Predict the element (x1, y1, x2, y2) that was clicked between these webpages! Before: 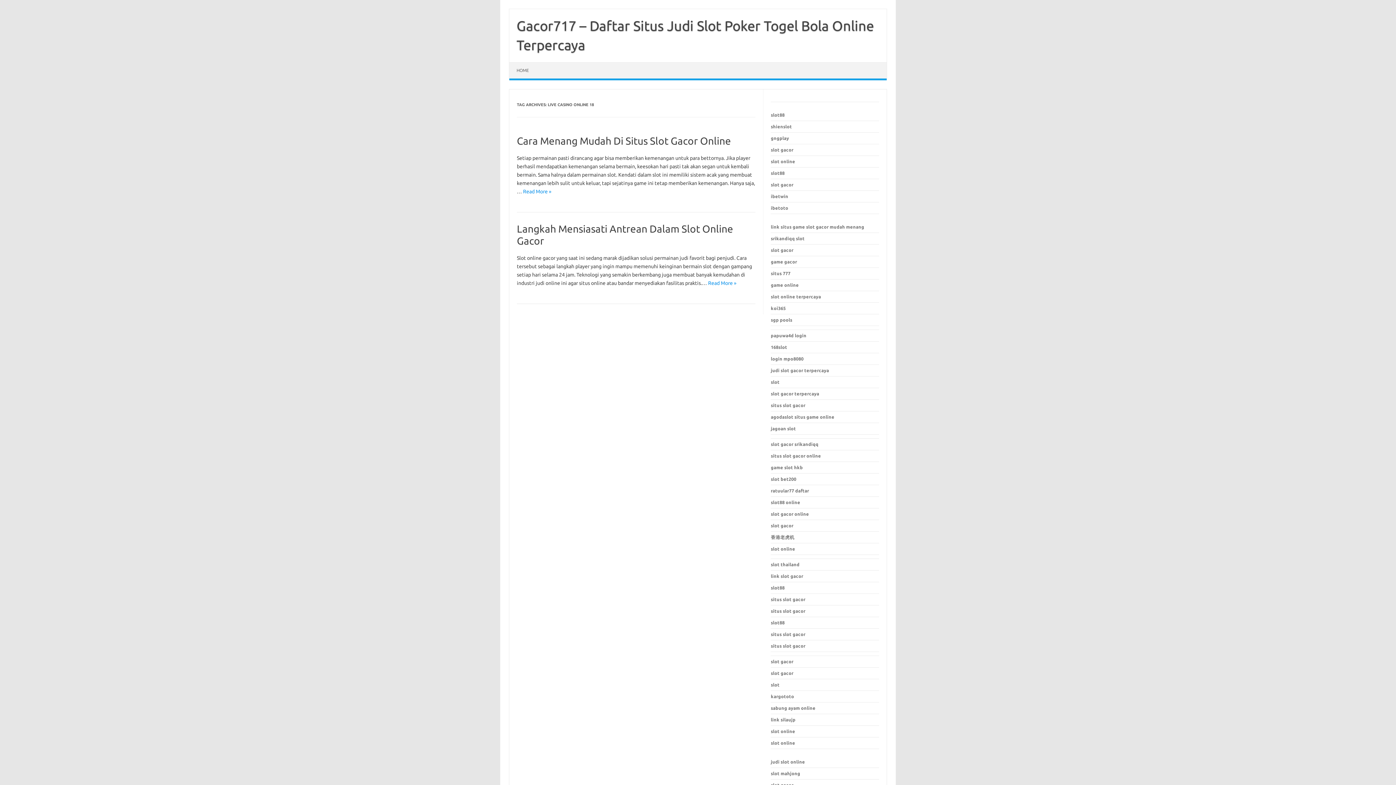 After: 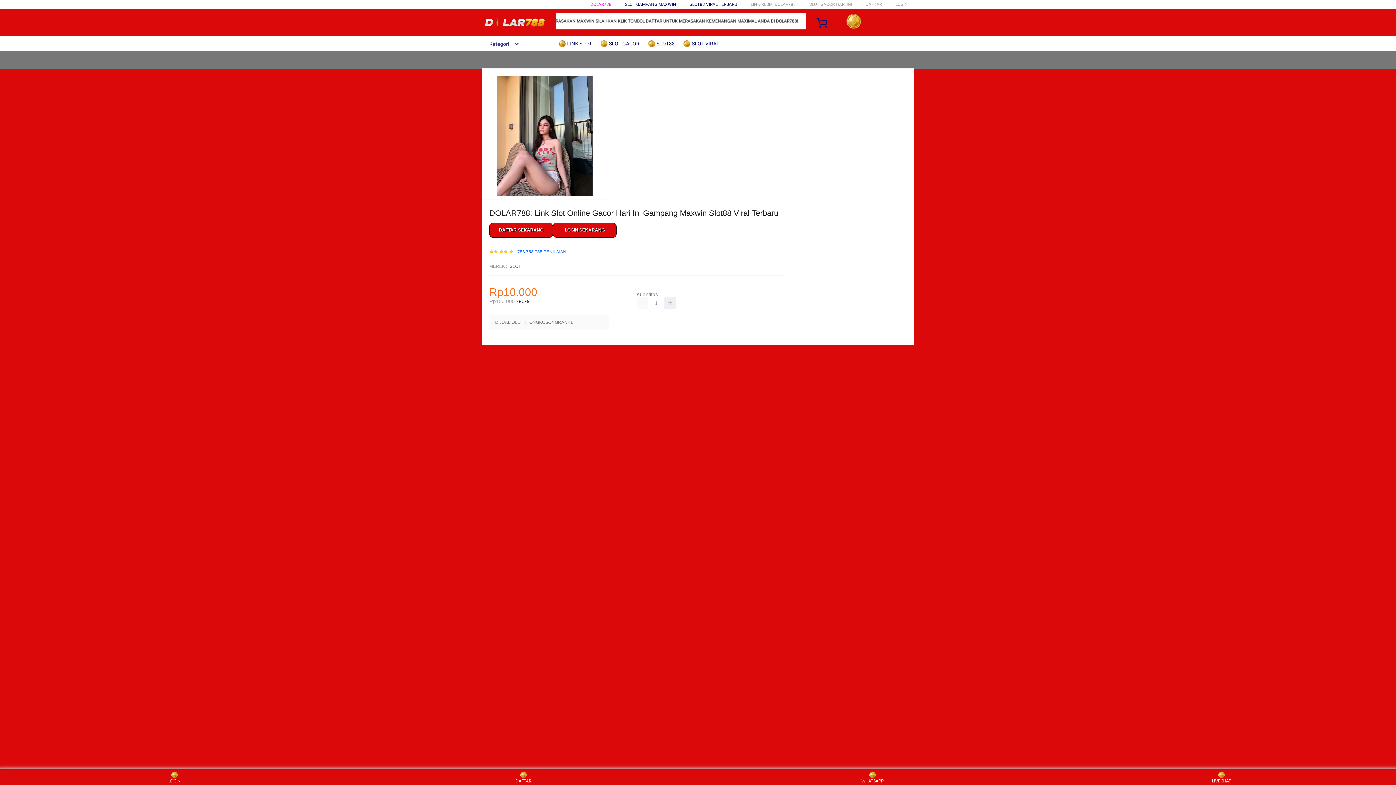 Action: bbox: (771, 562, 799, 567) label: slot thailand